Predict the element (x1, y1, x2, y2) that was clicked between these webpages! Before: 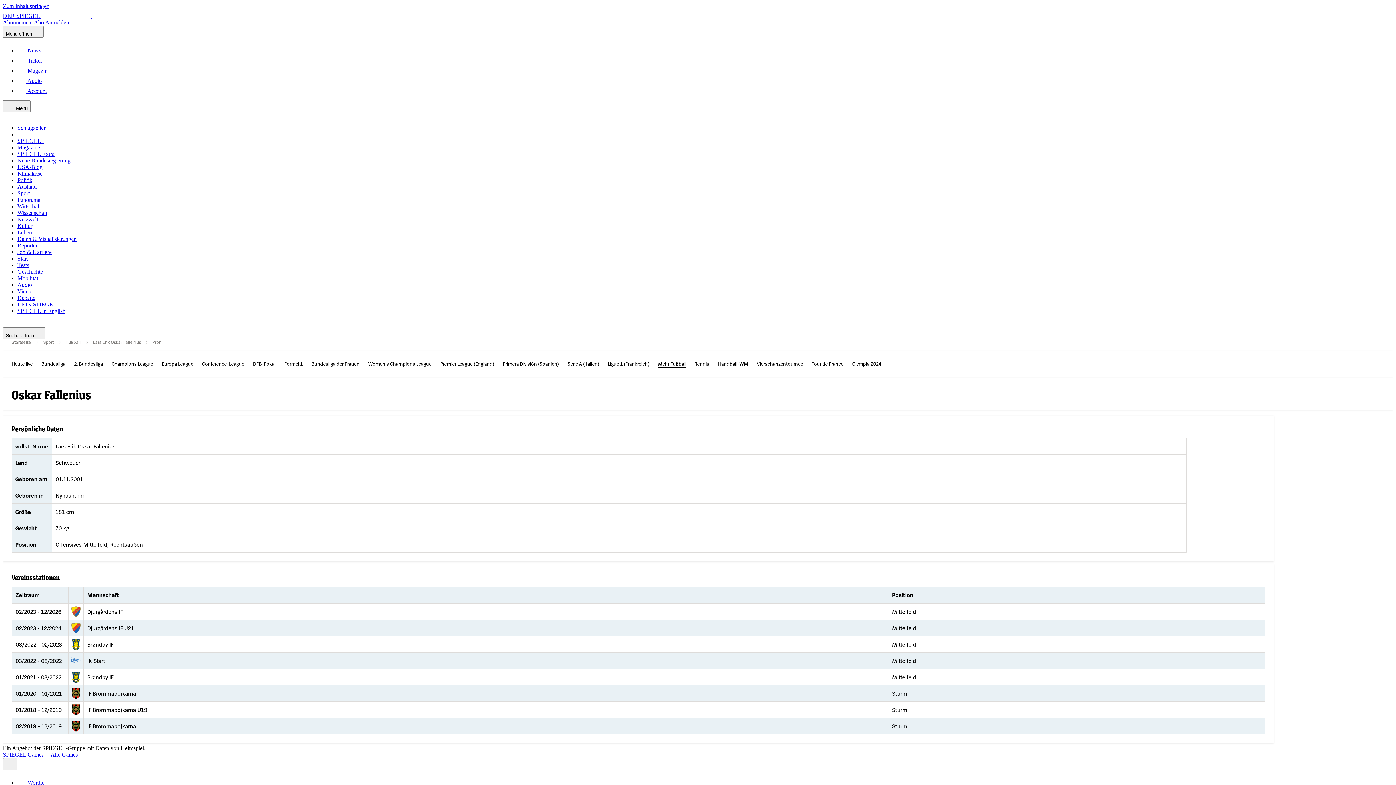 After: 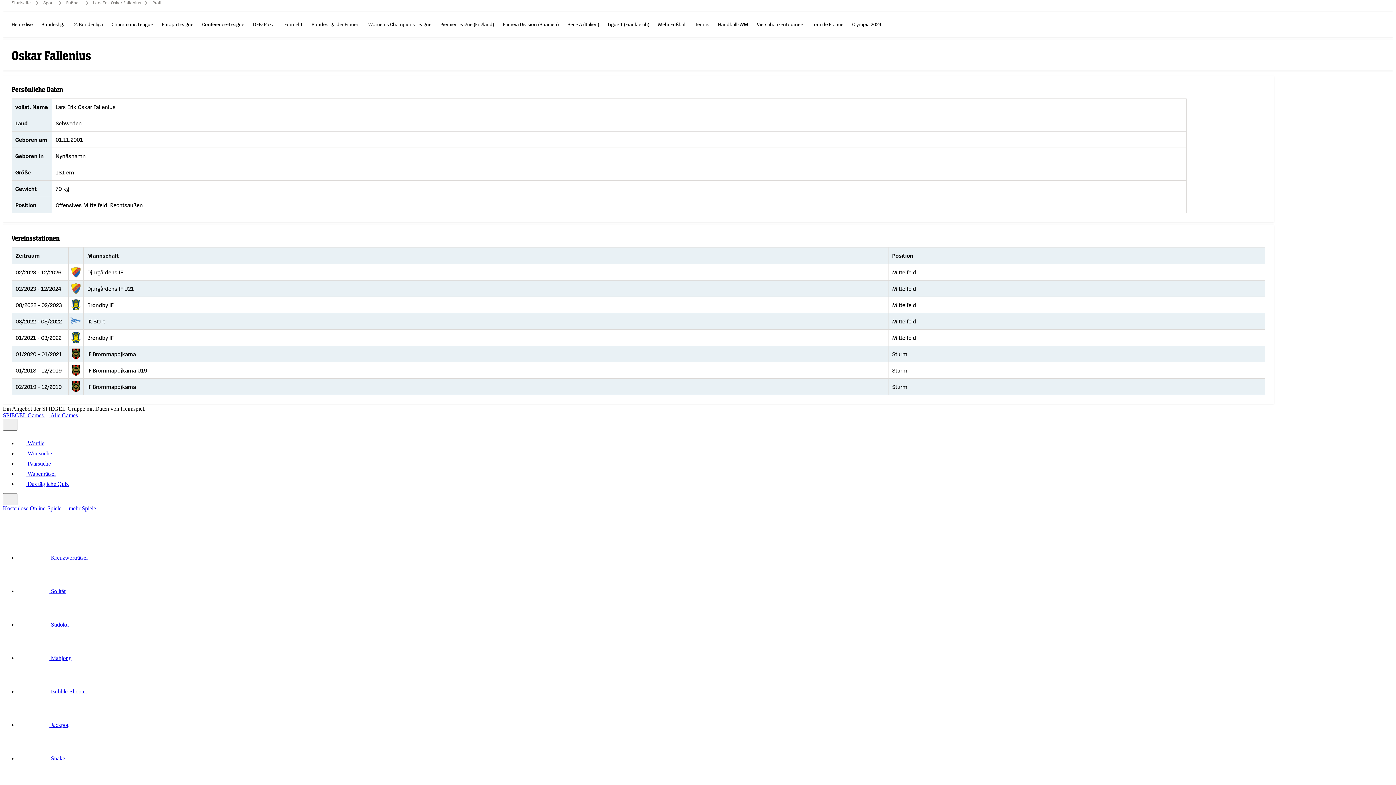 Action: label: Zum Inhalt springen bbox: (2, 2, 49, 9)